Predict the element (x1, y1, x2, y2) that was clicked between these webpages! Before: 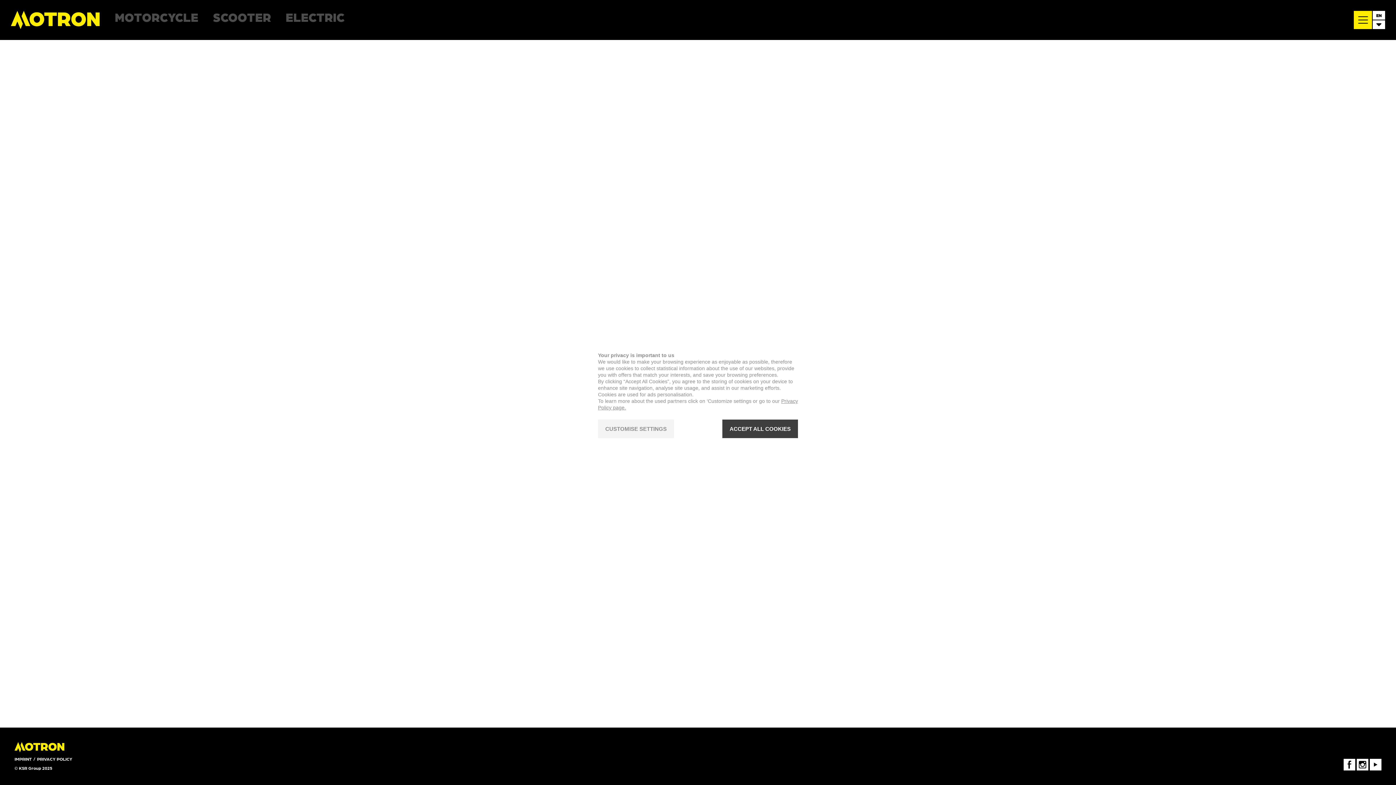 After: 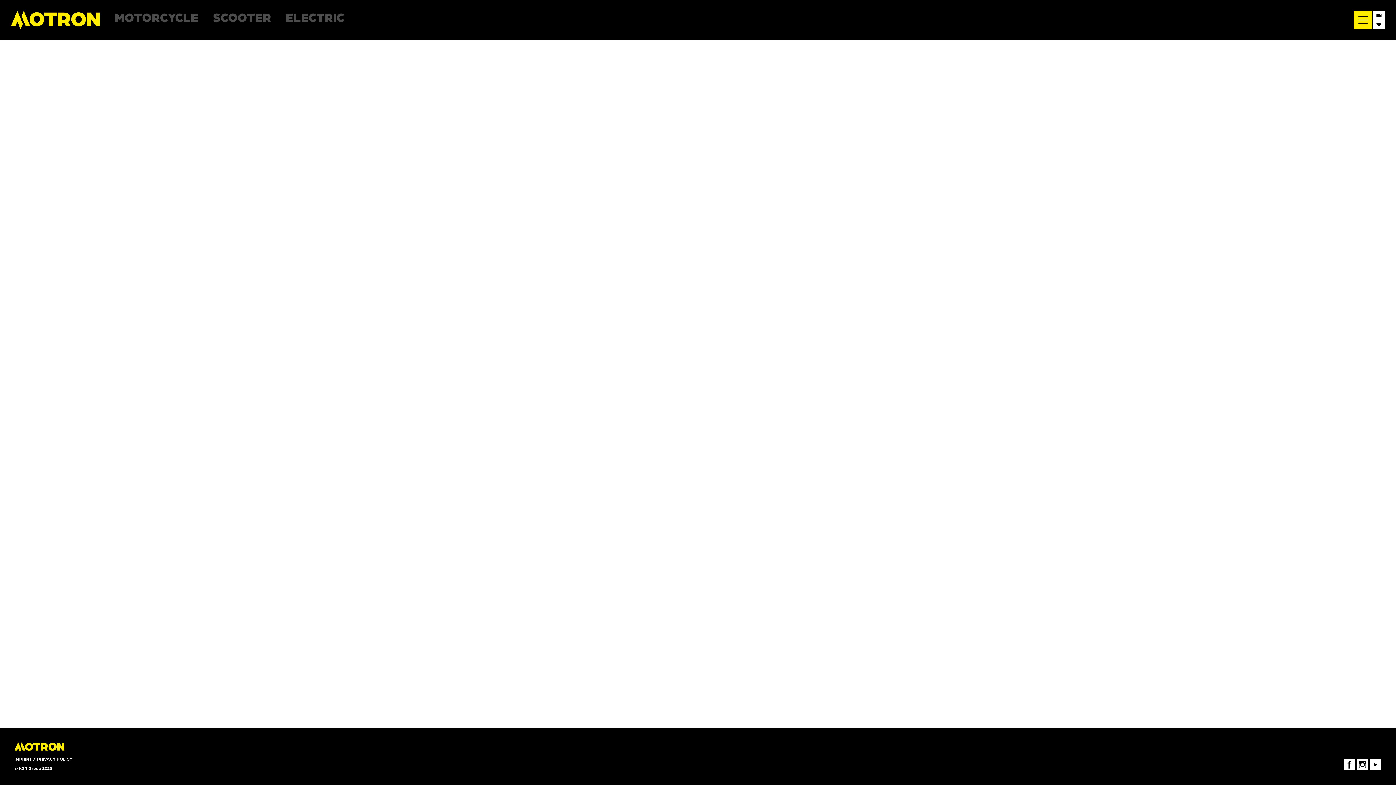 Action: label: ACCEPT ALL COOKIES bbox: (722, 419, 798, 438)